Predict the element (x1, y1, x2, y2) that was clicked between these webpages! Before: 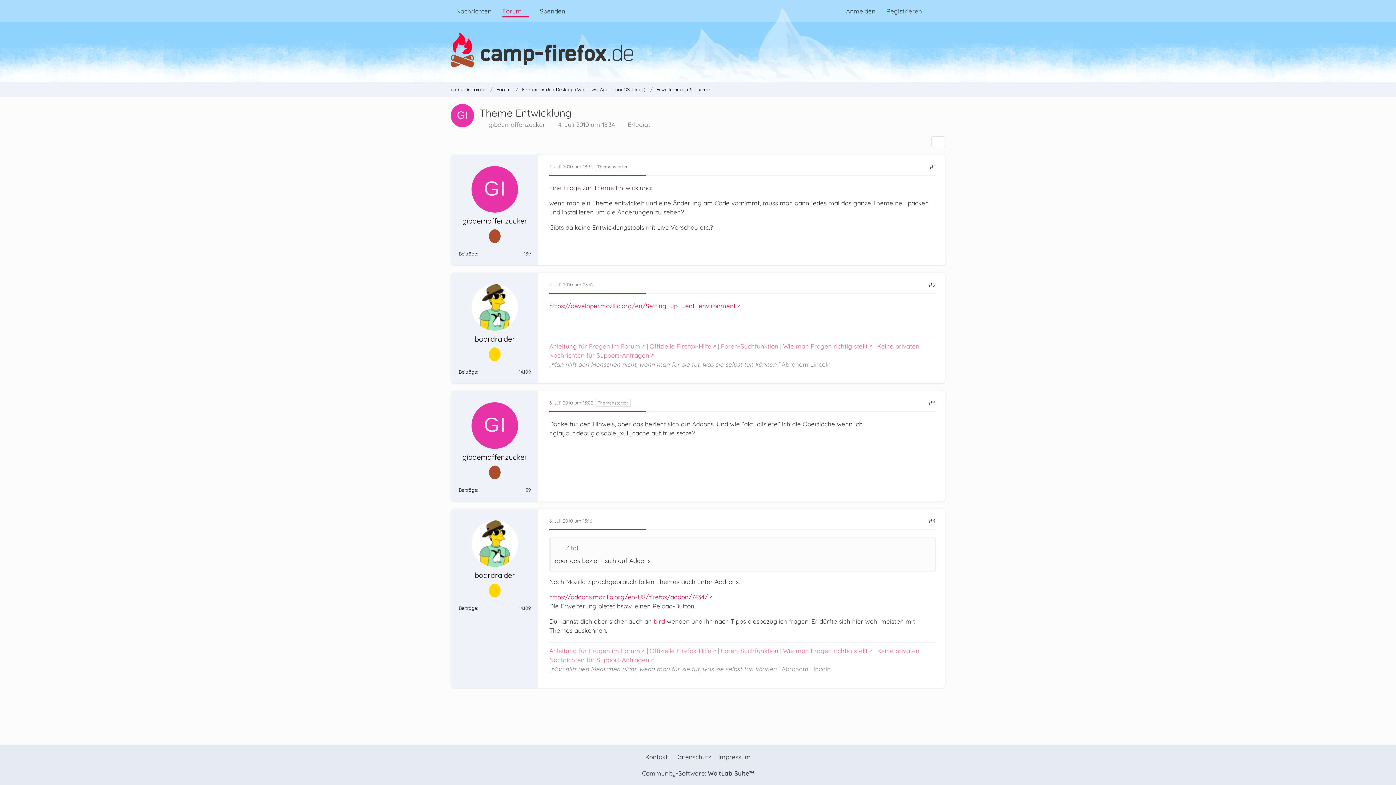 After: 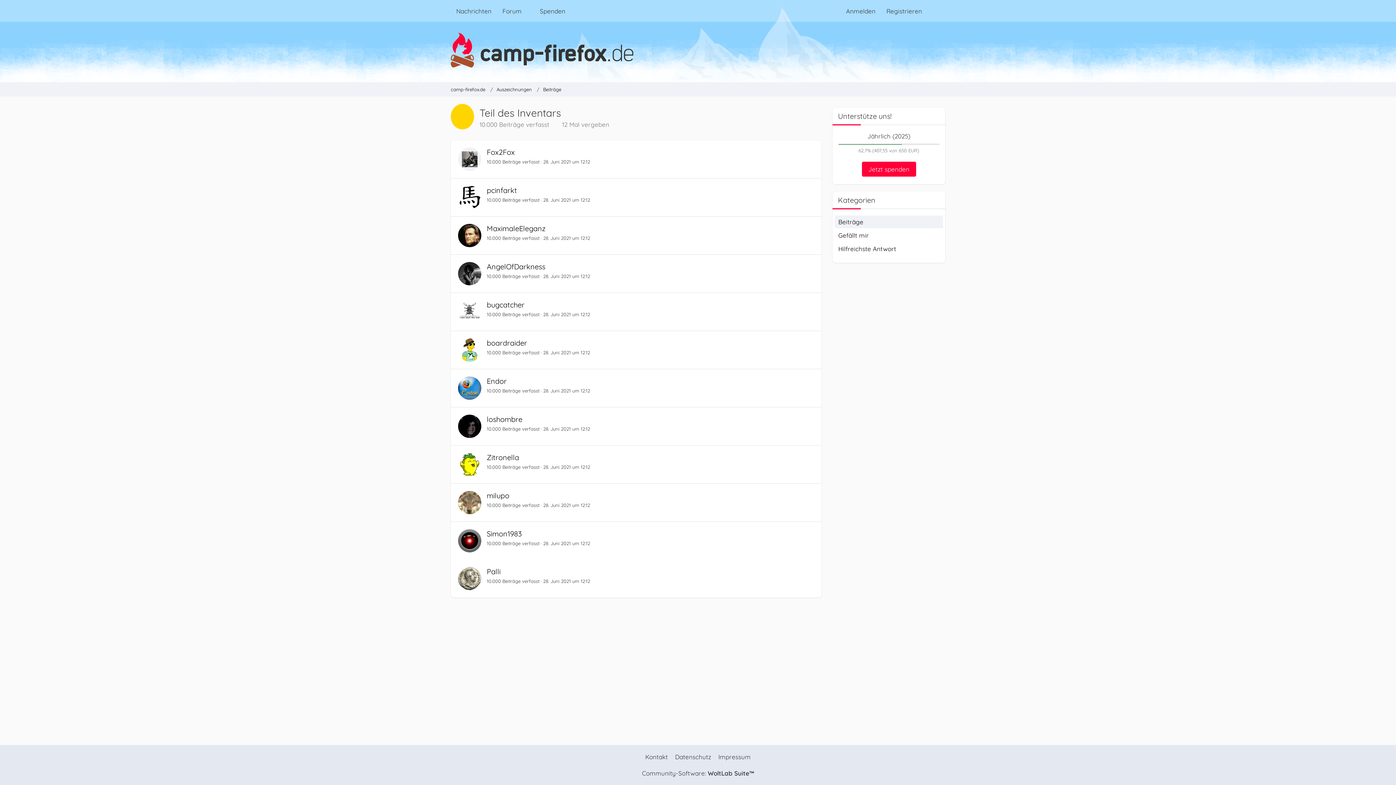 Action: bbox: (489, 353, 500, 360)